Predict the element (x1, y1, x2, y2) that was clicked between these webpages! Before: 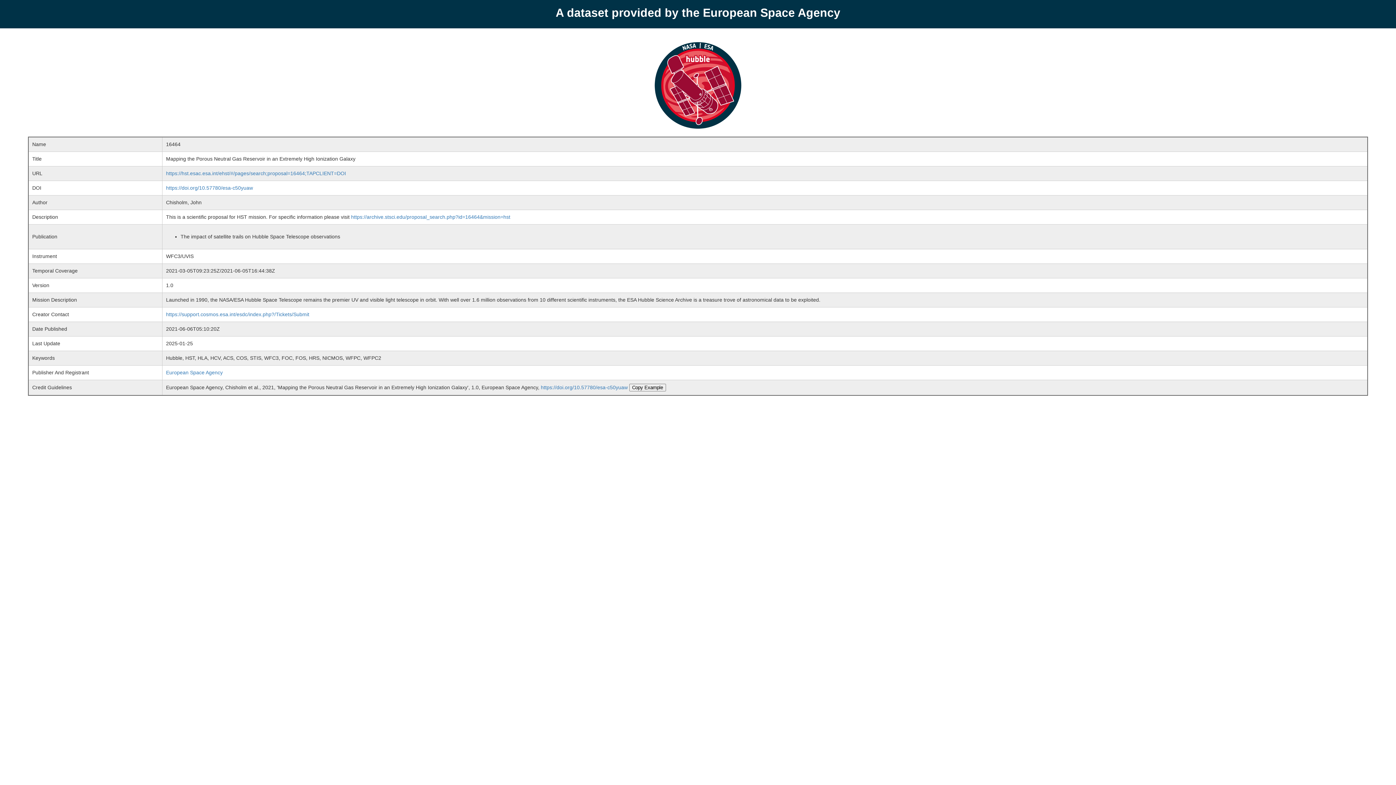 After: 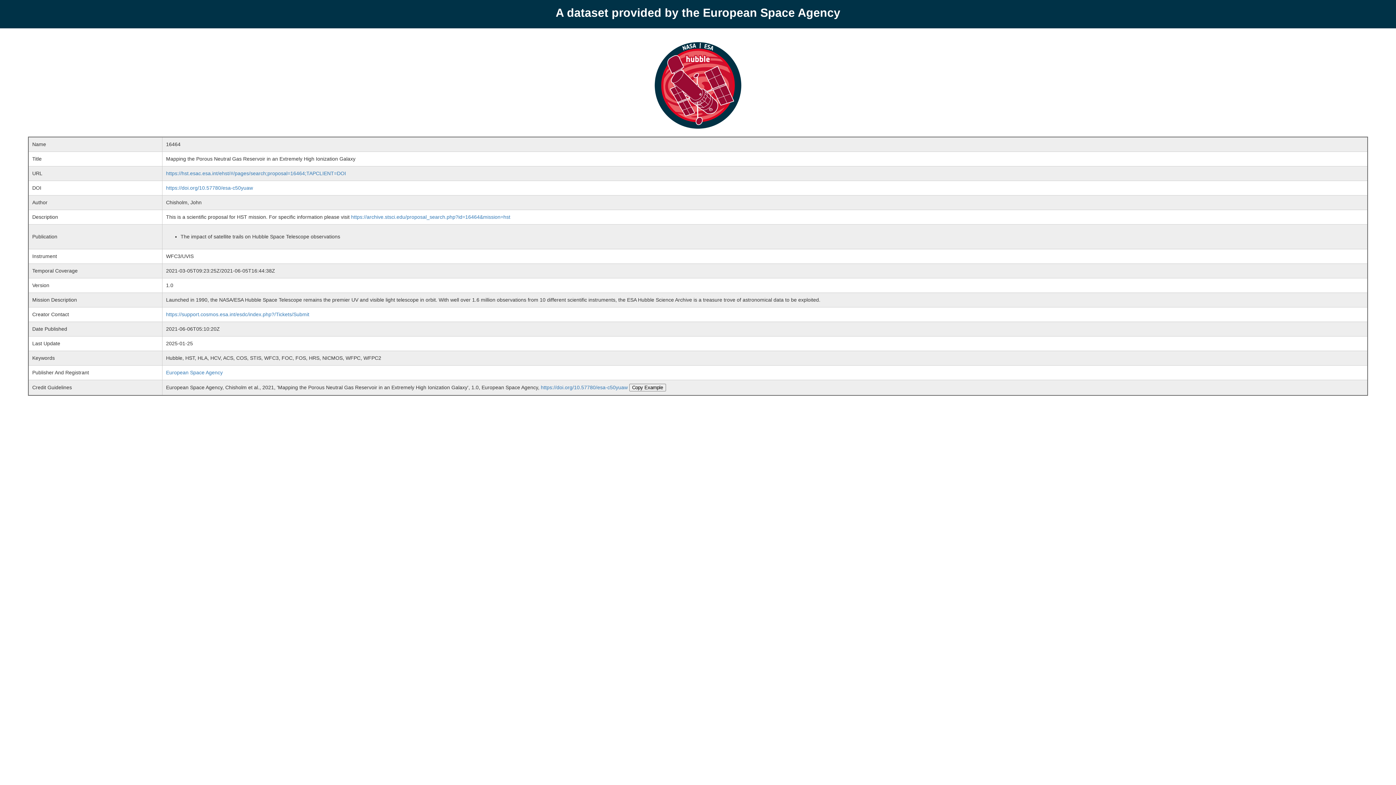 Action: bbox: (166, 185, 253, 190) label: https://doi.org/10.57780/esa-c50yuaw